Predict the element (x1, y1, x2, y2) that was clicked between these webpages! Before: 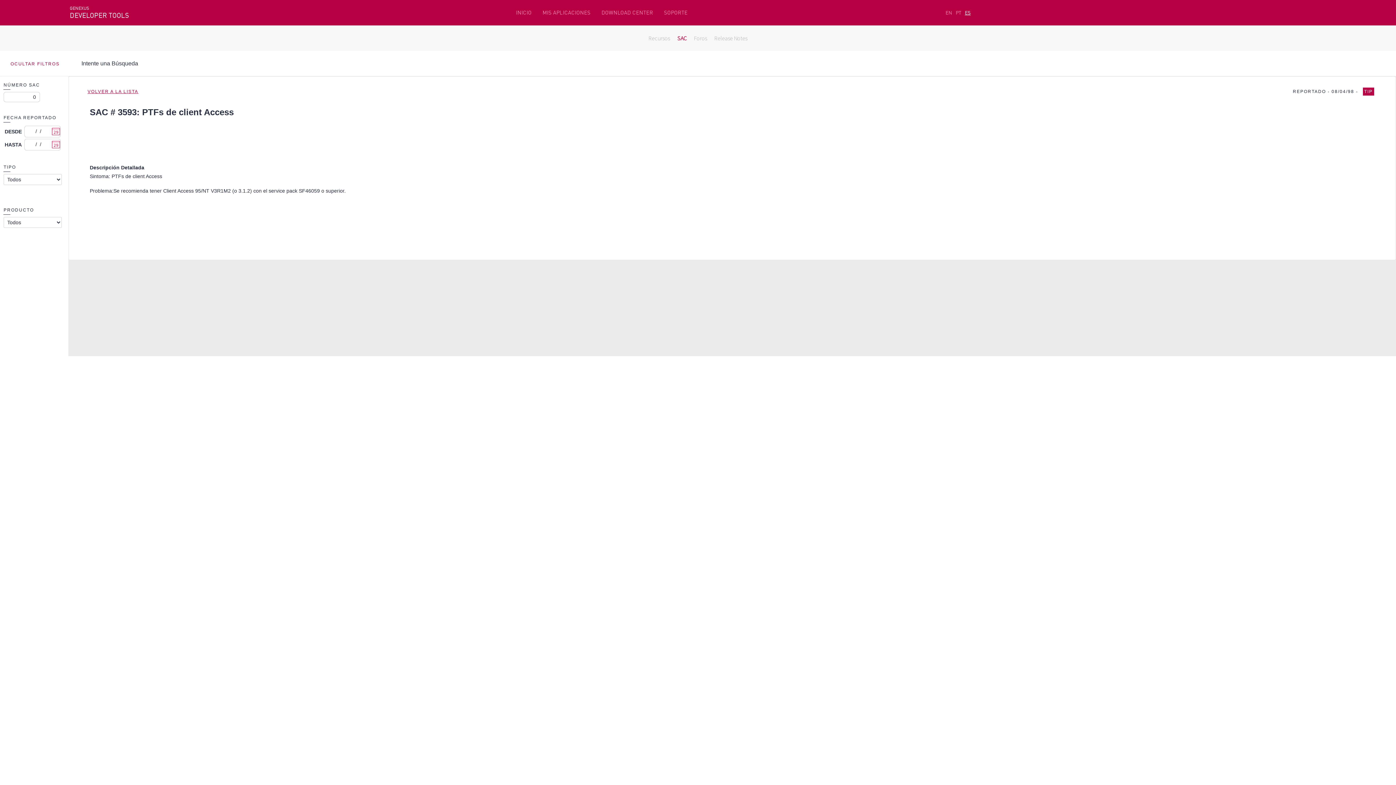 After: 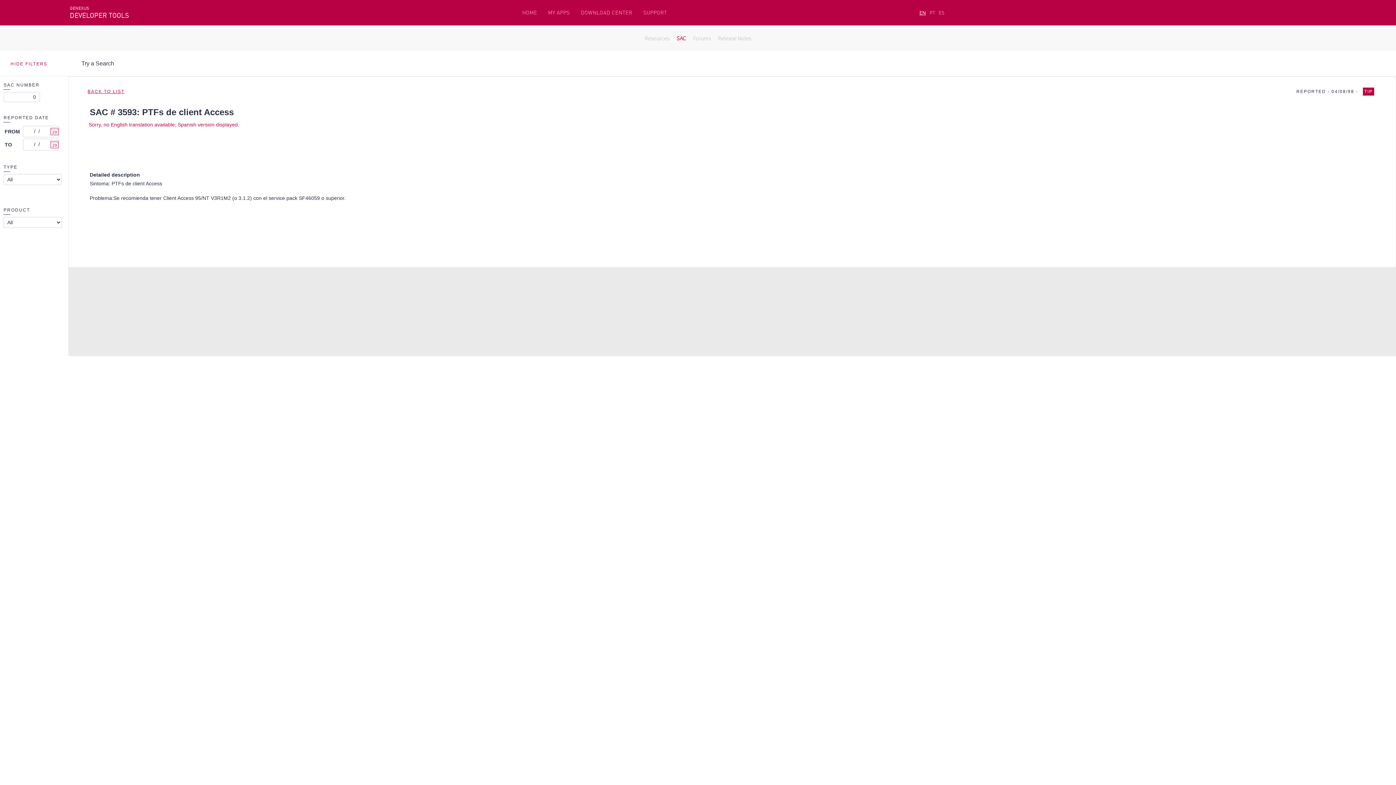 Action: label: EN bbox: (945, 9, 952, 15)